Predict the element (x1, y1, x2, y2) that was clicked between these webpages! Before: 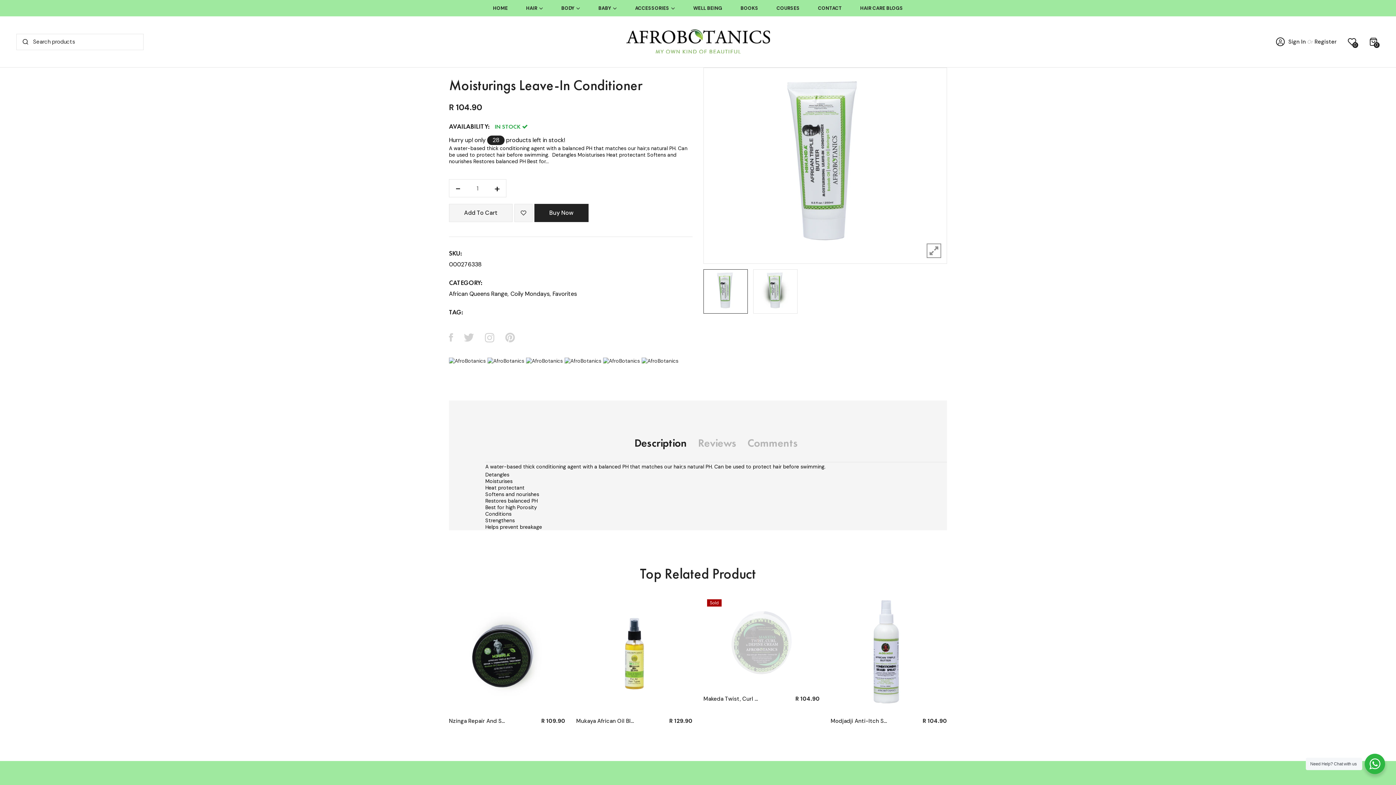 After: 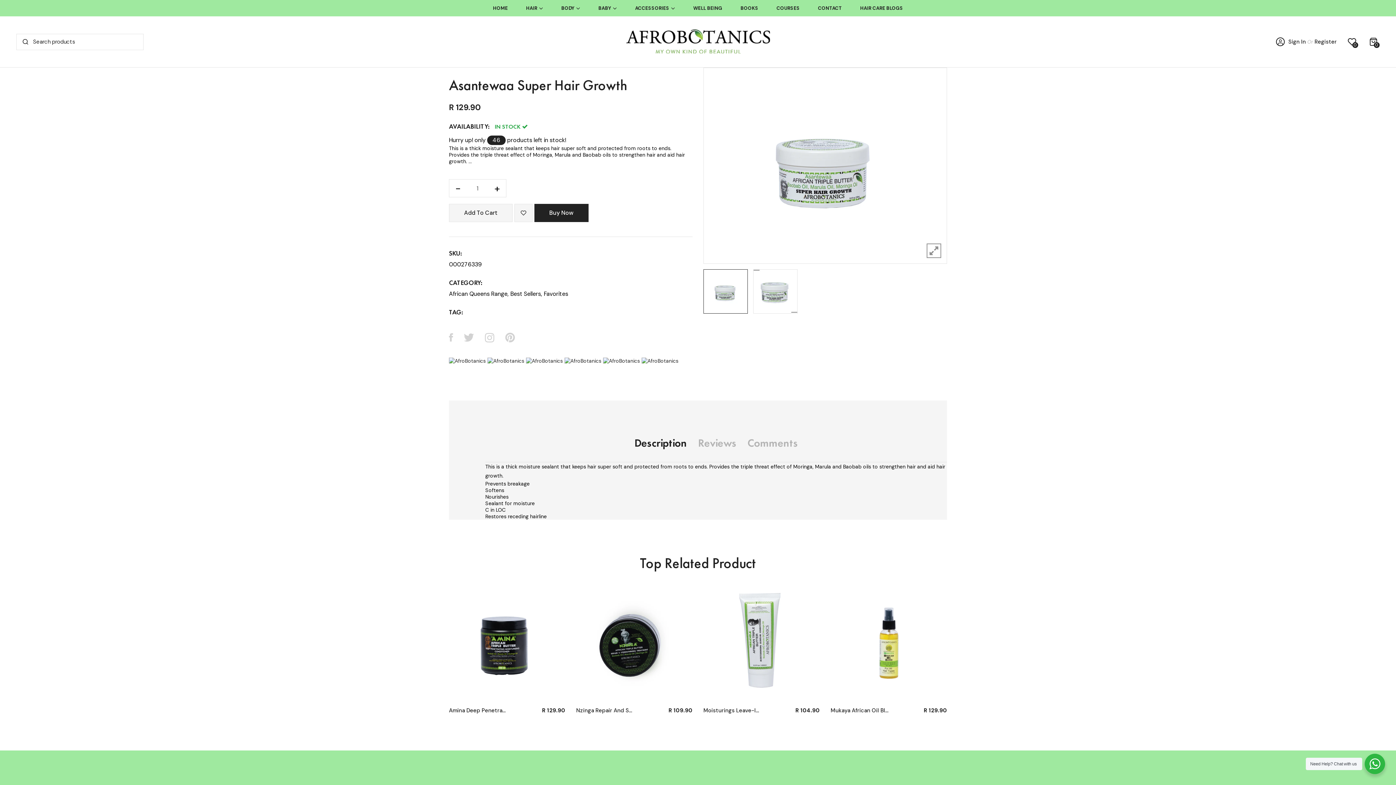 Action: bbox: (576, 596, 692, 712)